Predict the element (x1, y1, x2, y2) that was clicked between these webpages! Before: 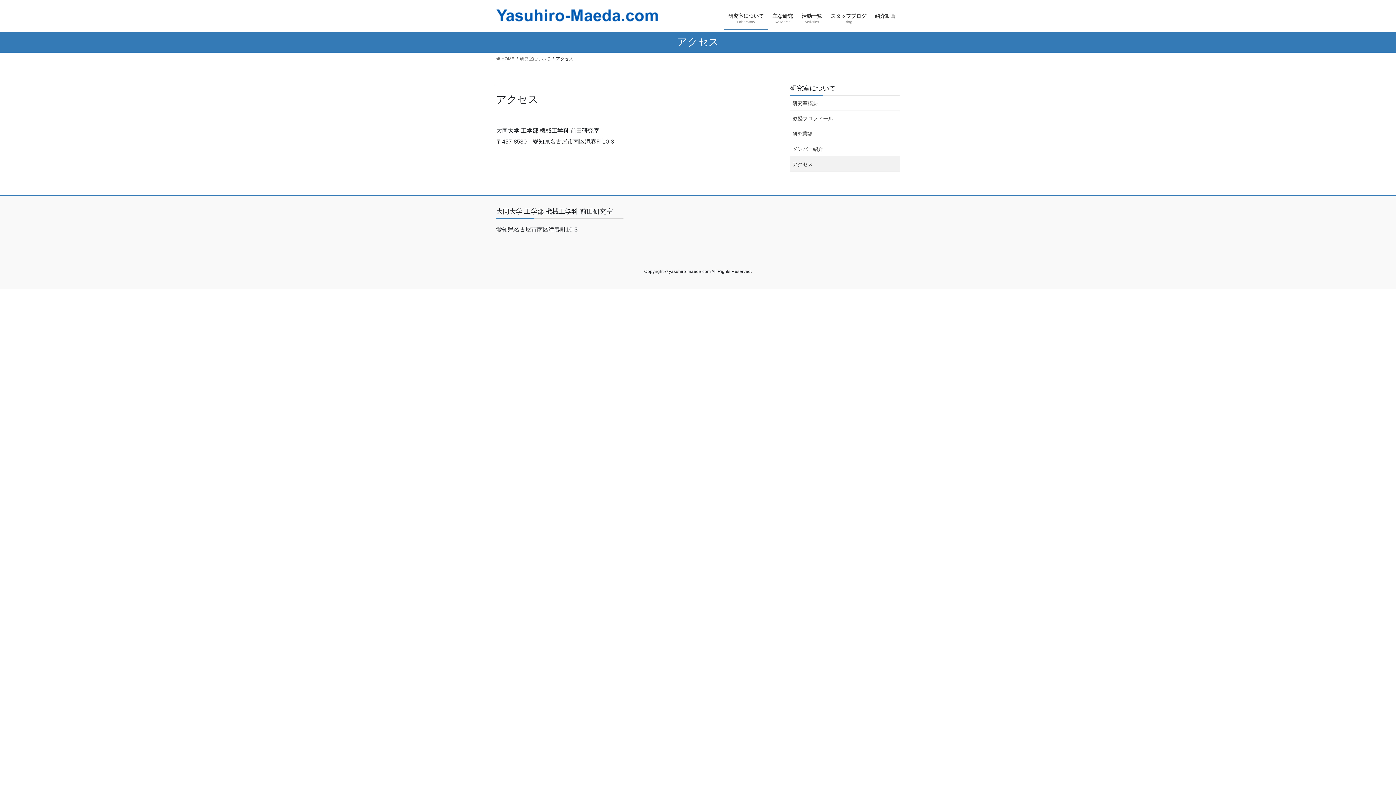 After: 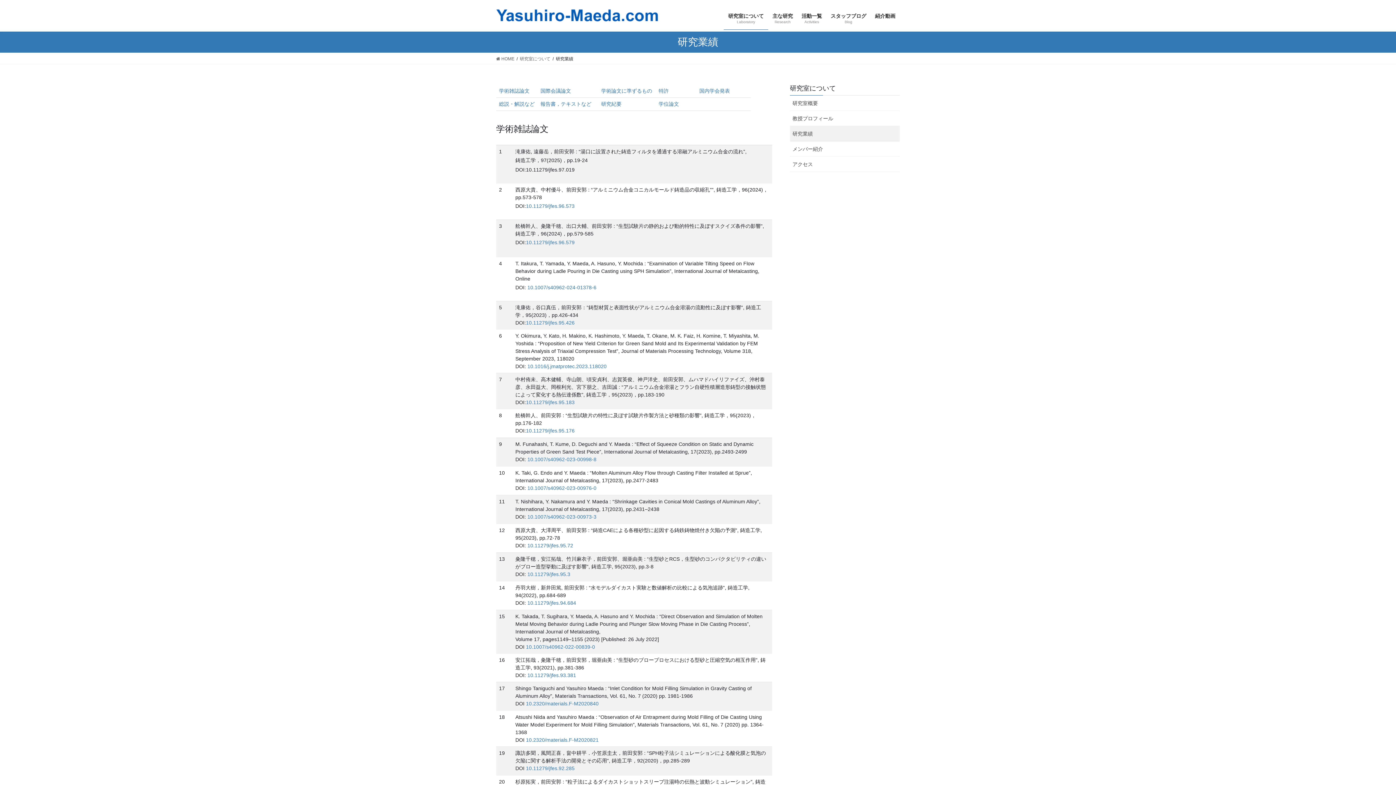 Action: bbox: (790, 126, 900, 141) label: 研究業績